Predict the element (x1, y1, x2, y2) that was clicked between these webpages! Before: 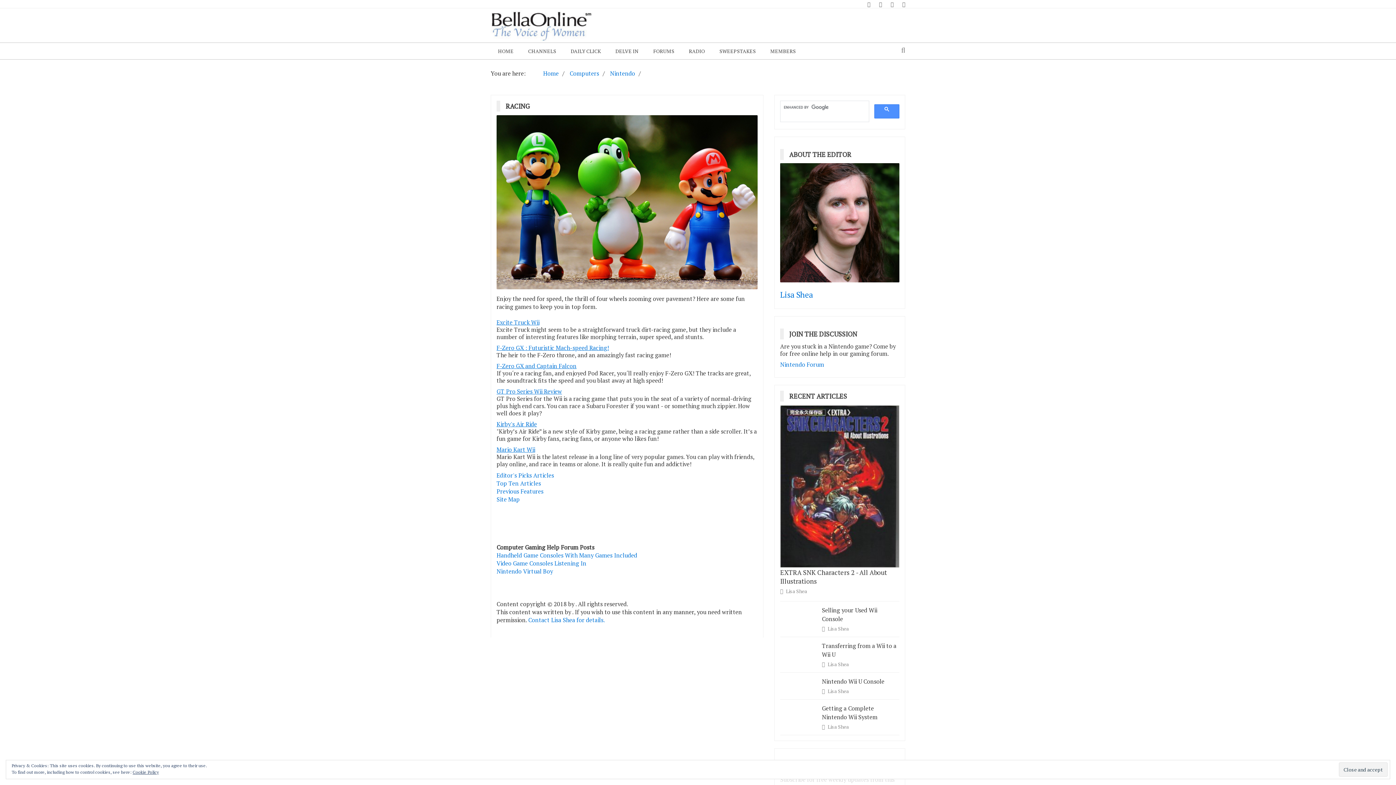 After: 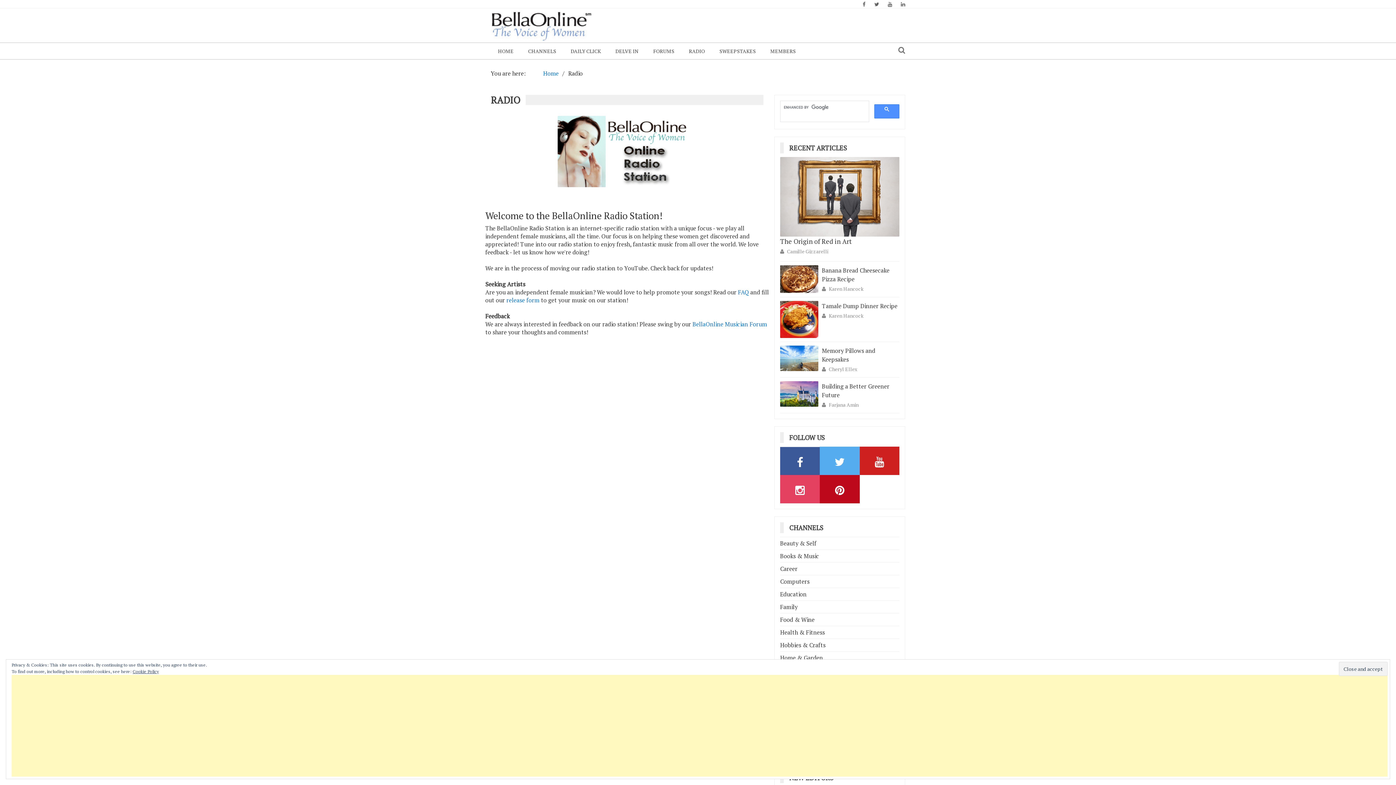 Action: label: RADIO bbox: (681, 42, 712, 59)